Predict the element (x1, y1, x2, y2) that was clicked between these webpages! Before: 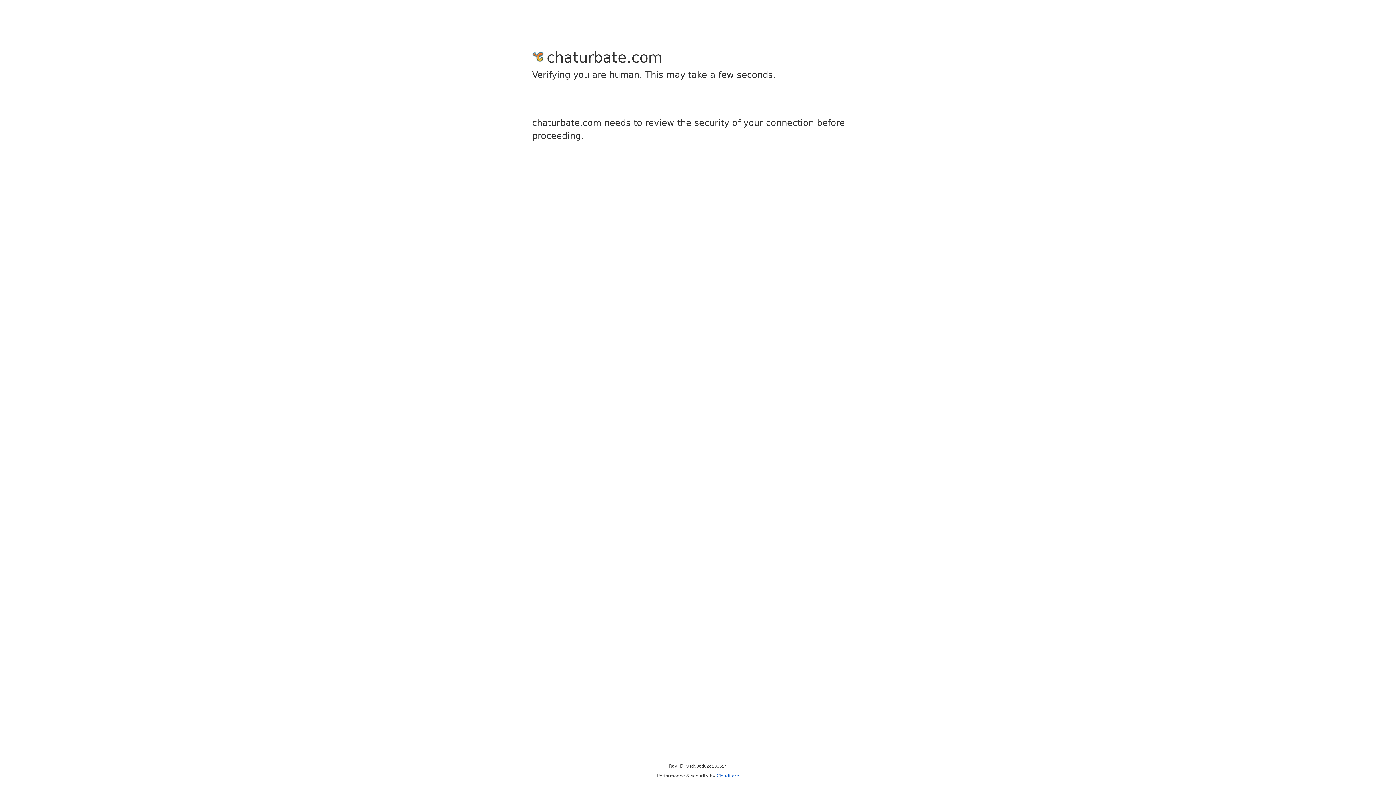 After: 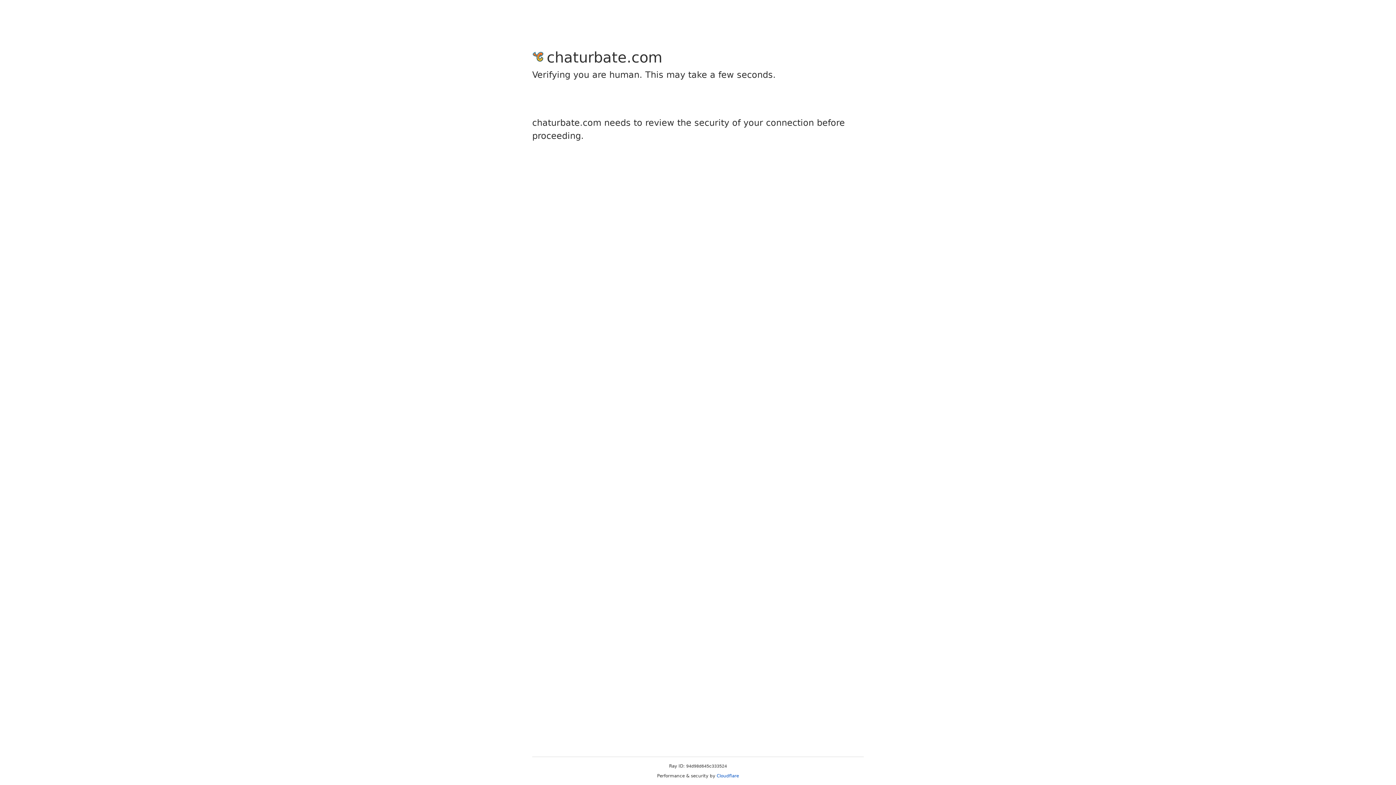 Action: bbox: (716, 773, 739, 778) label: Cloudflare